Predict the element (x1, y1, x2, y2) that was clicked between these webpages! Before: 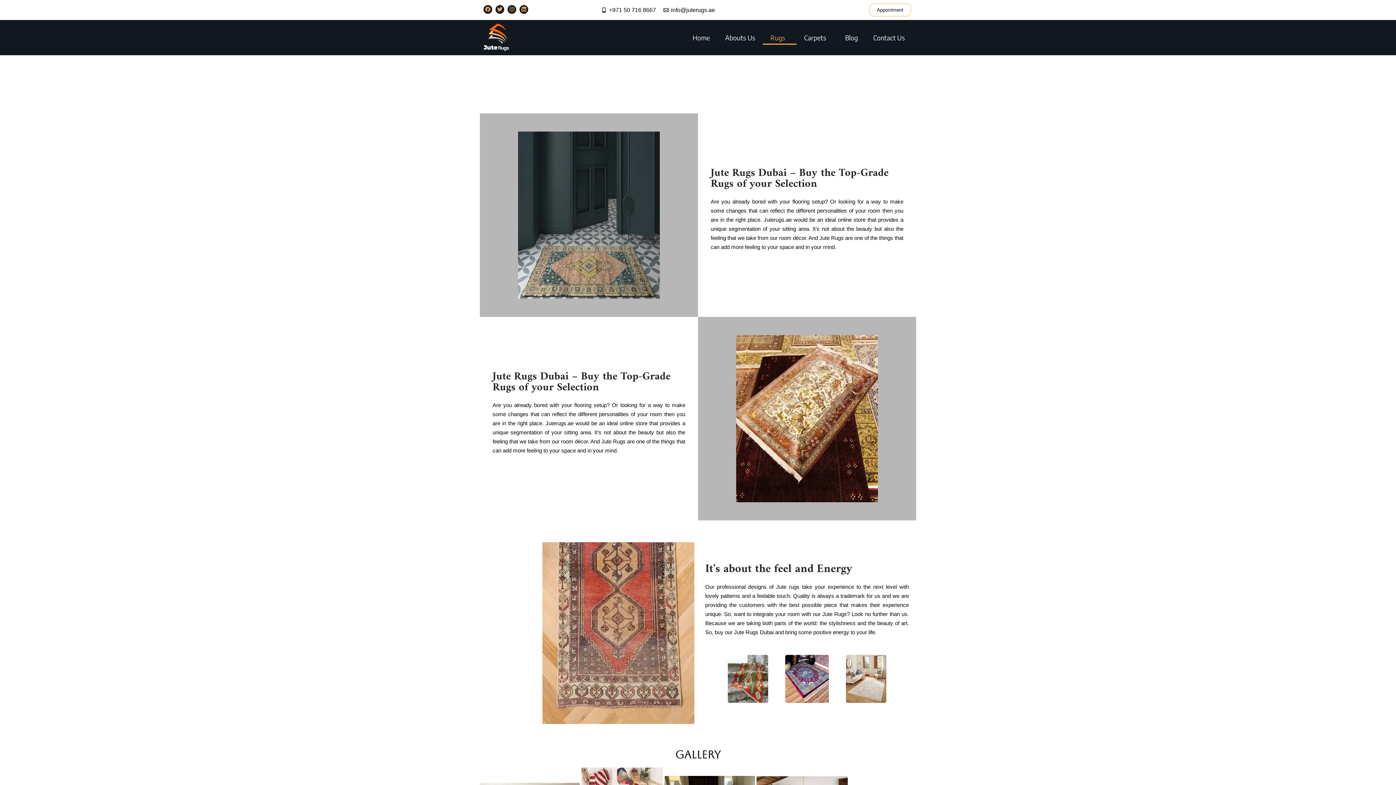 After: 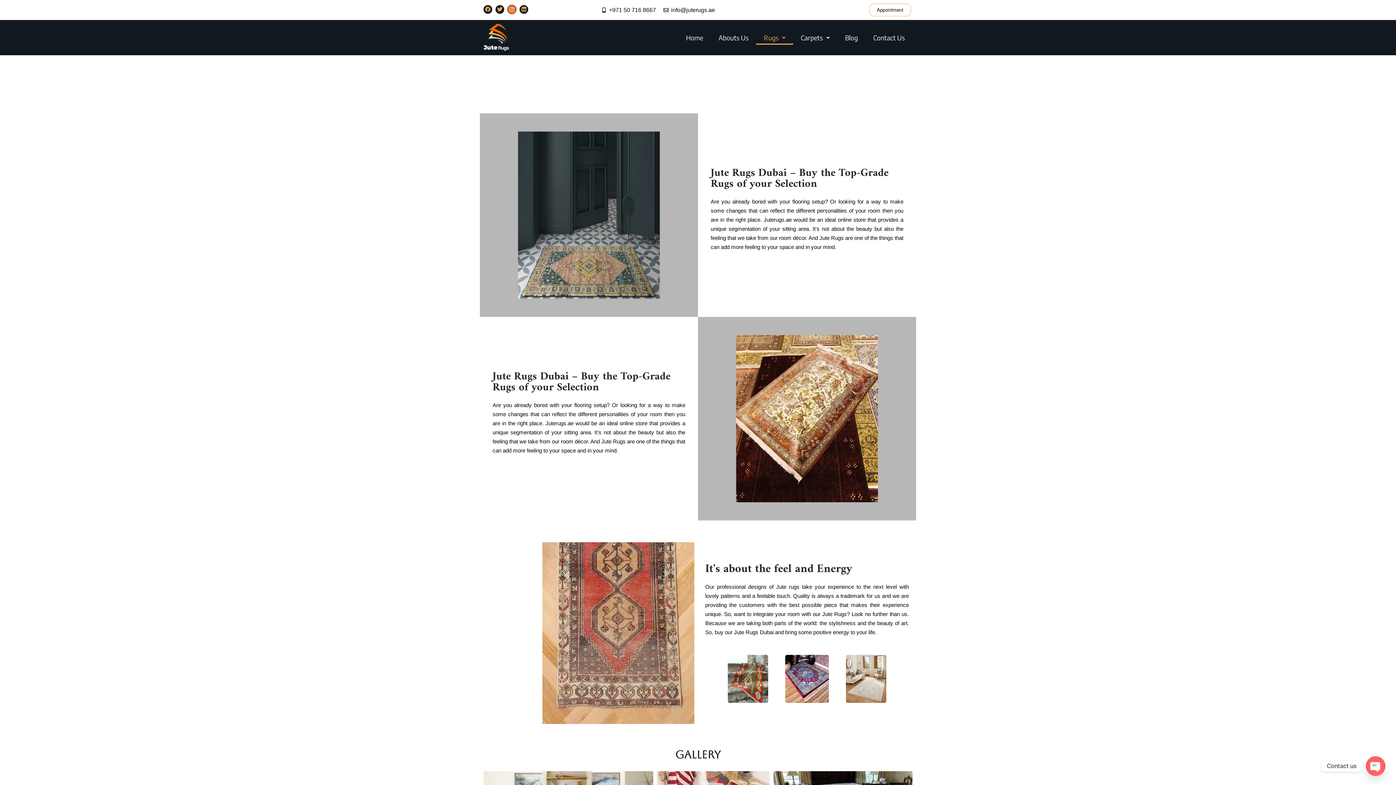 Action: label: Instagram bbox: (507, 5, 516, 13)